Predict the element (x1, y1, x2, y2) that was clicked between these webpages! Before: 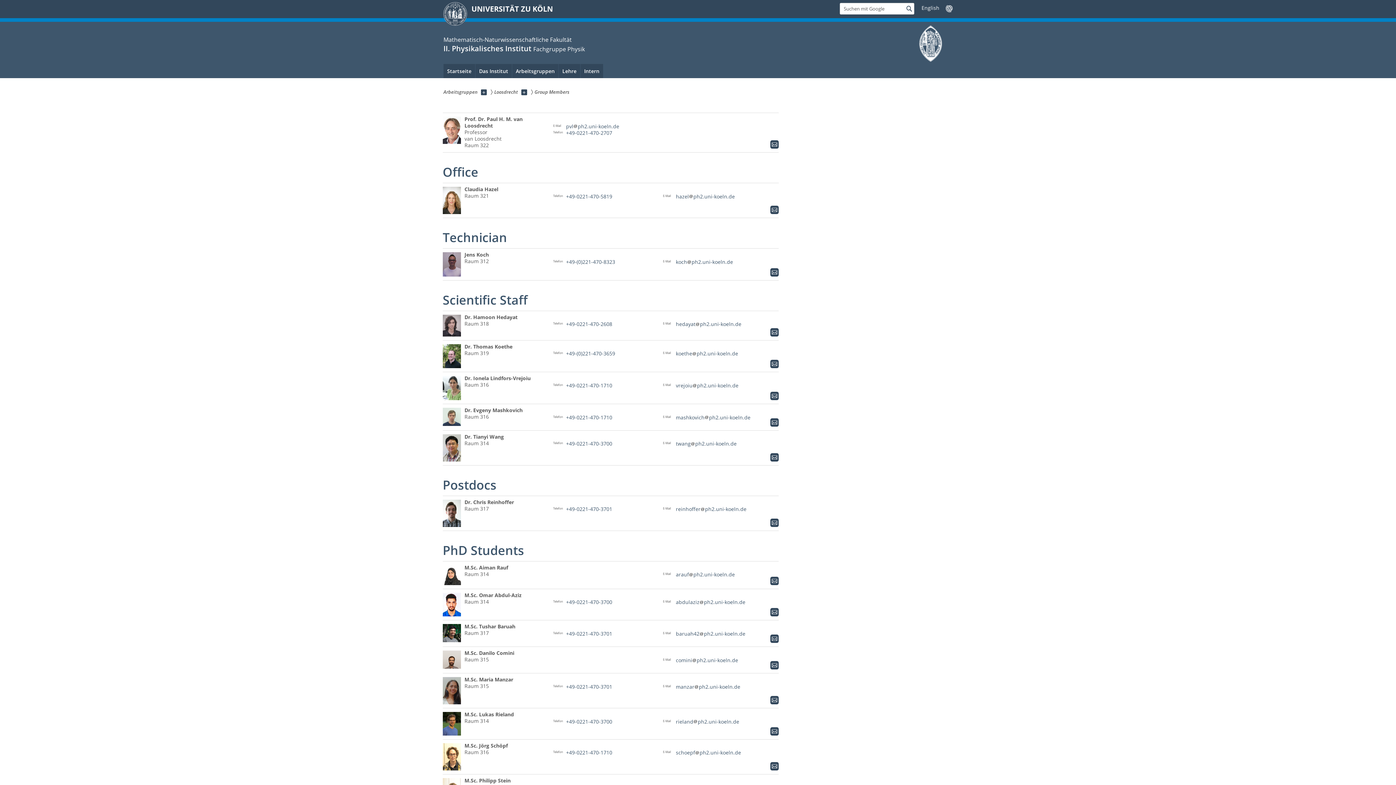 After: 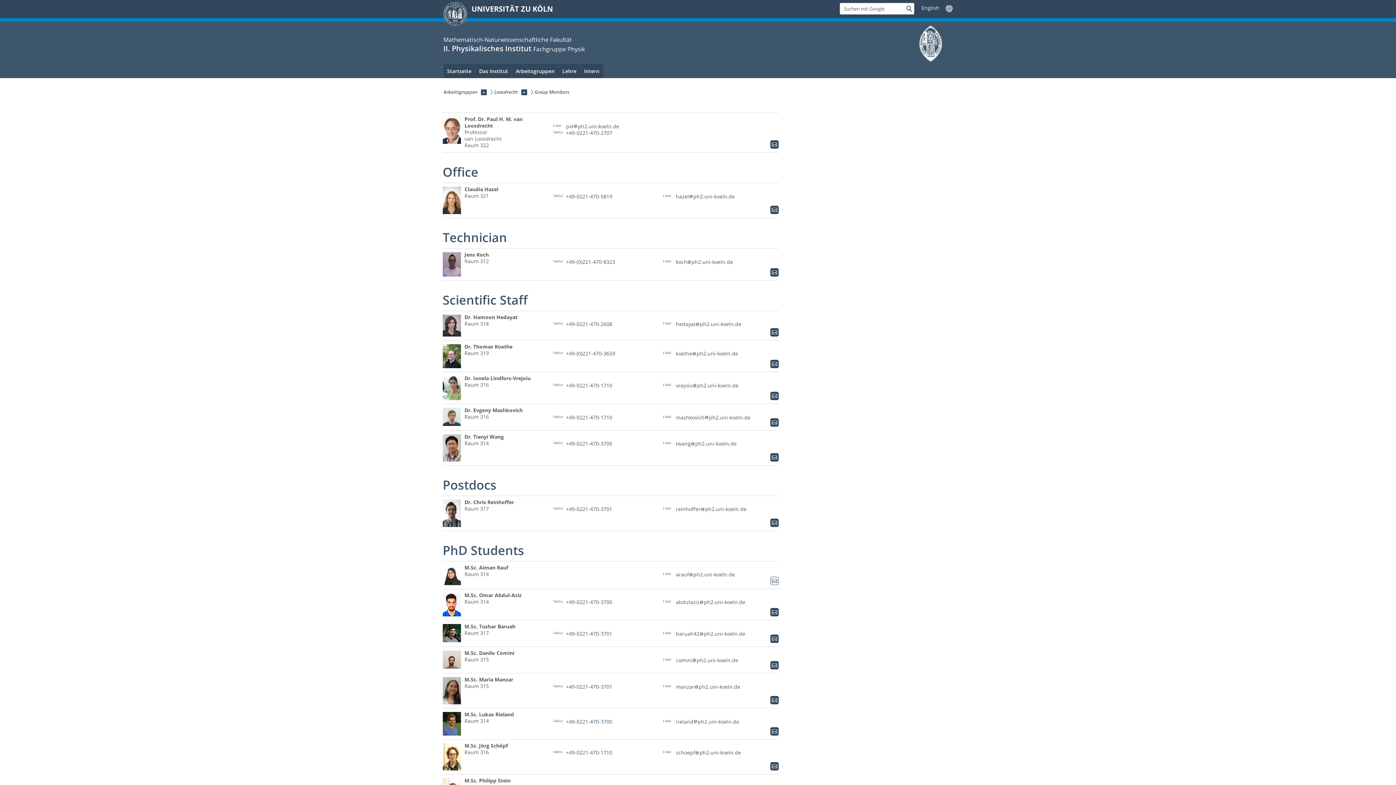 Action: bbox: (770, 577, 778, 585)